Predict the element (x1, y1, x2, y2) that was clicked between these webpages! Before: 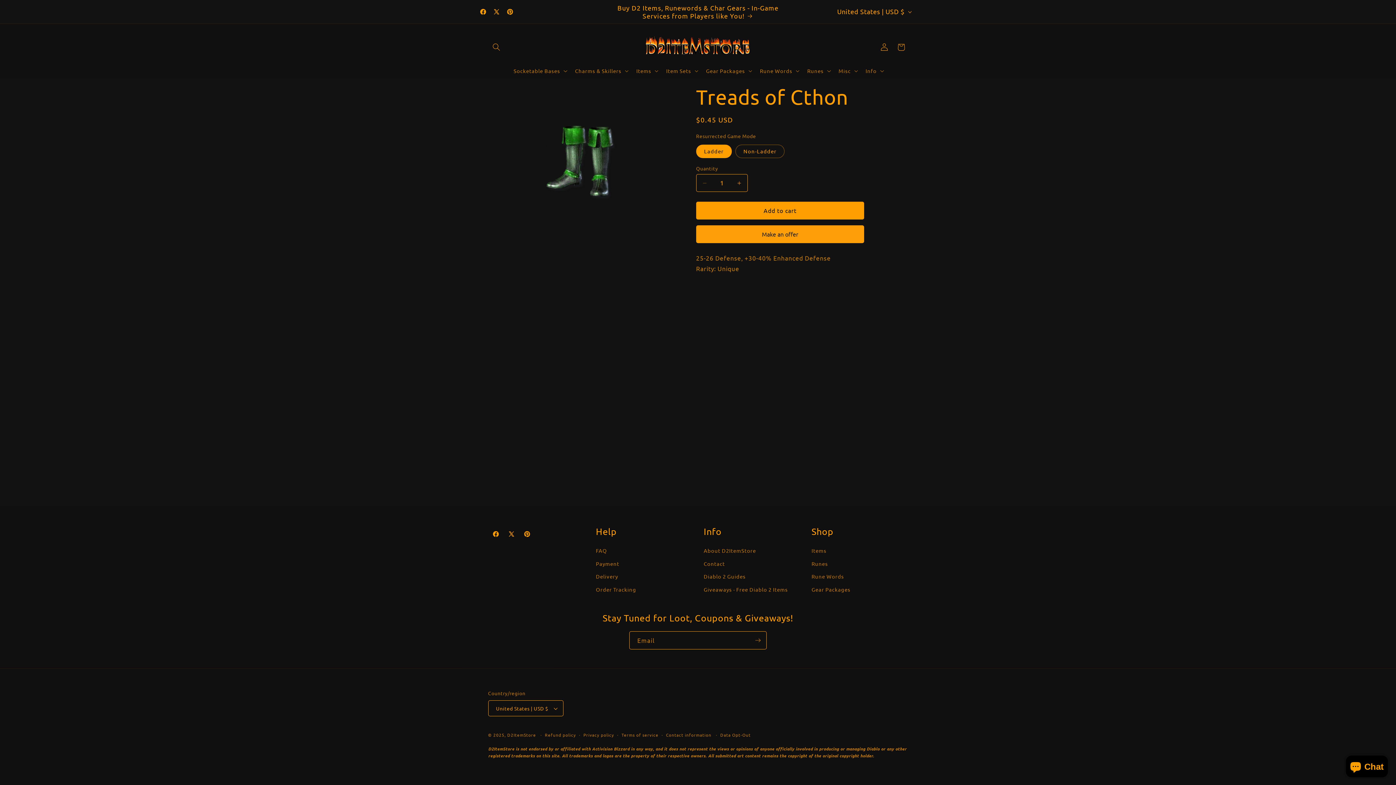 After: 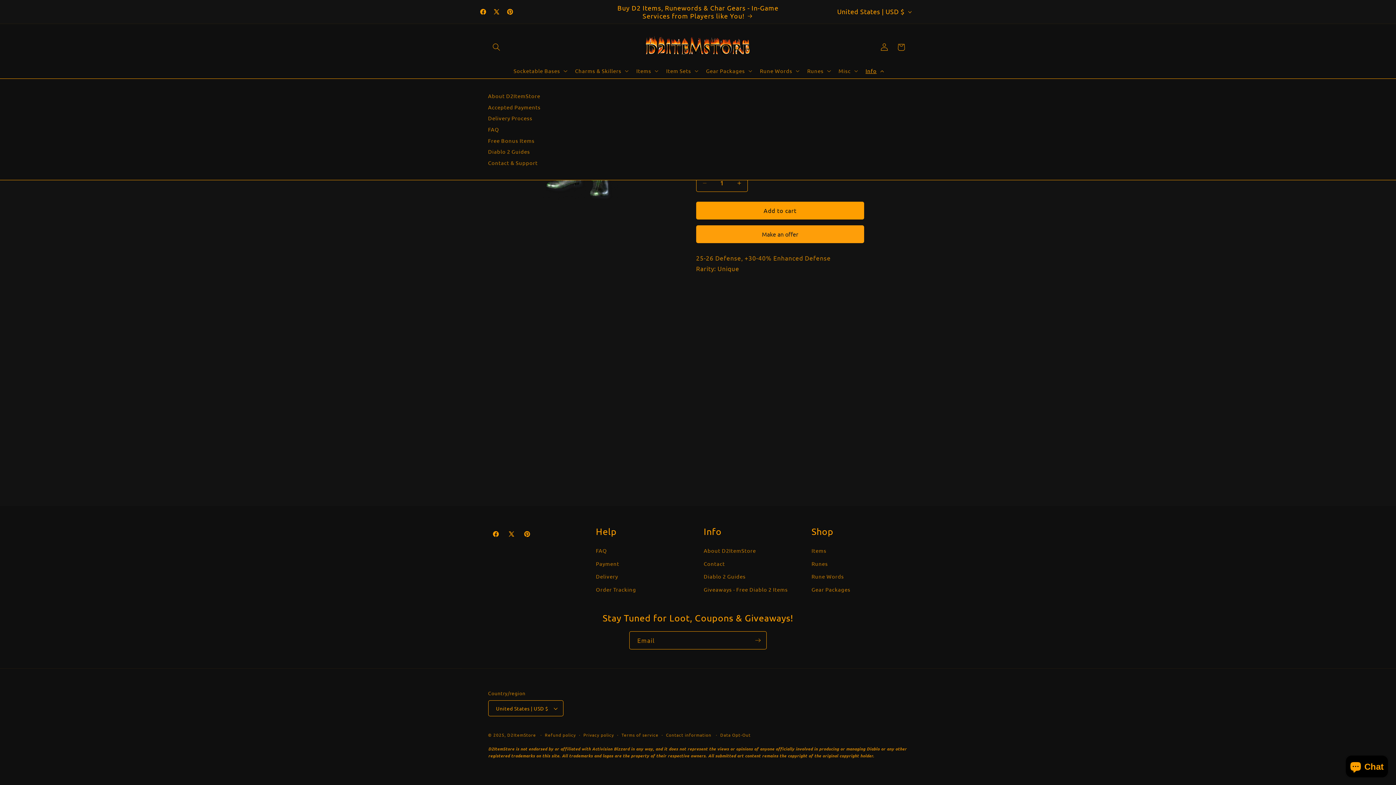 Action: label: Info bbox: (861, 63, 887, 78)